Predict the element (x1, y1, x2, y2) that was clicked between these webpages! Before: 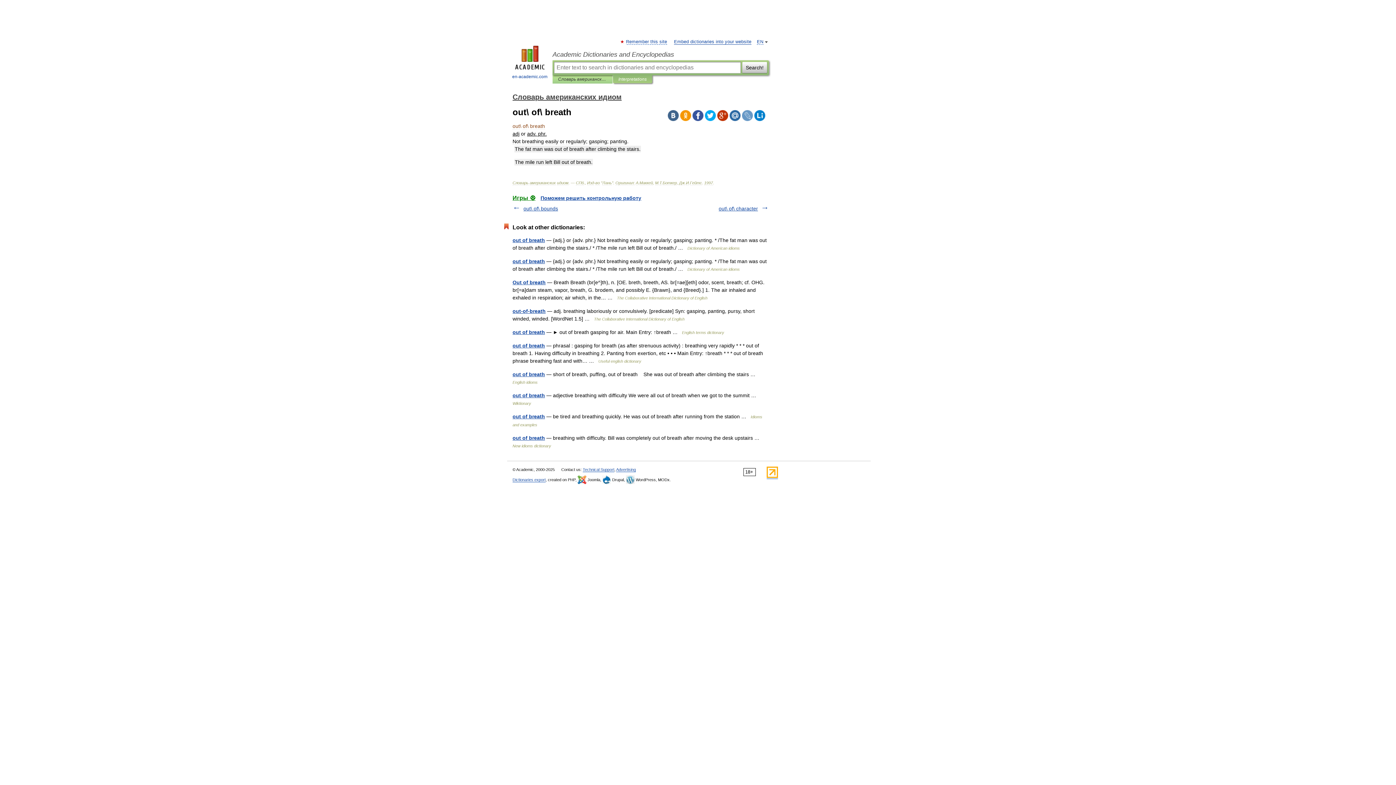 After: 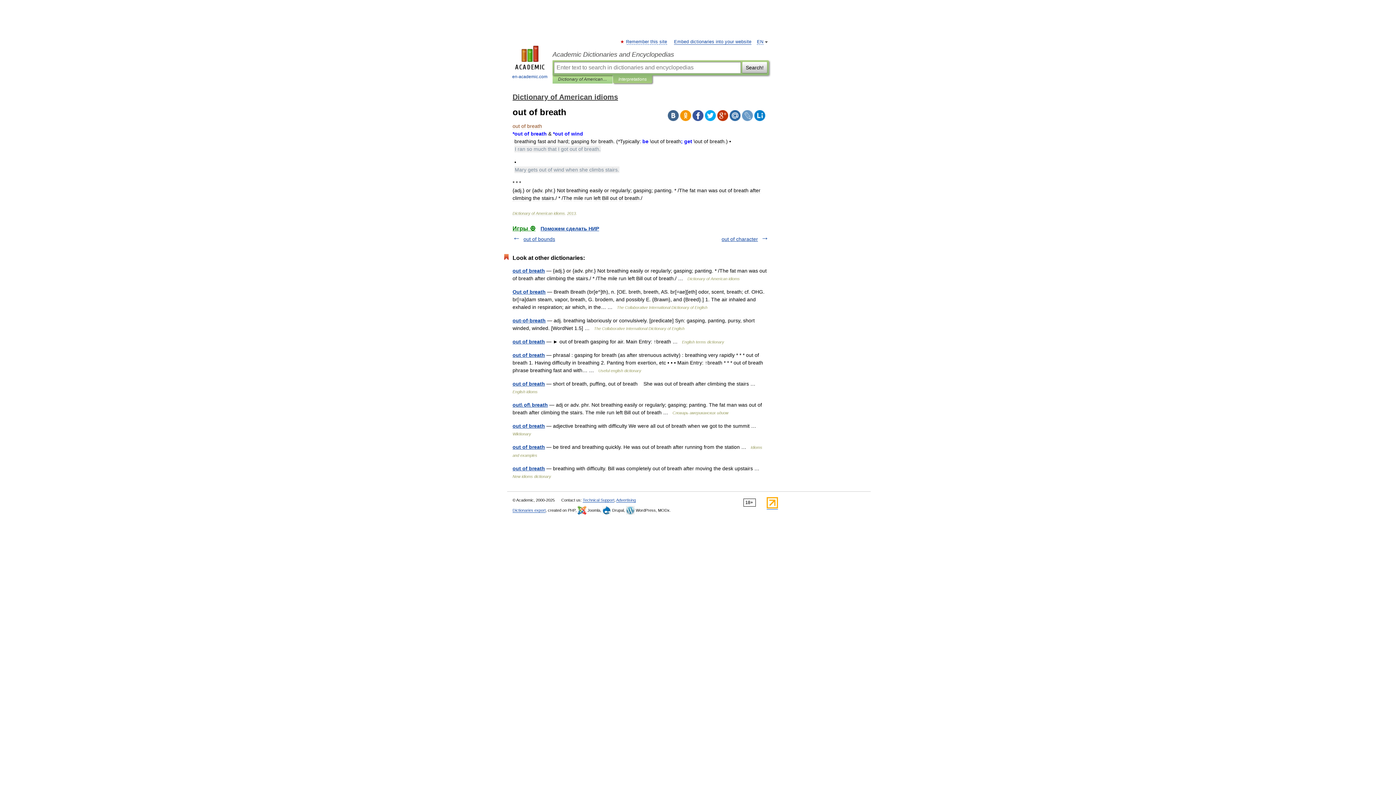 Action: bbox: (512, 258, 545, 264) label: out of breath